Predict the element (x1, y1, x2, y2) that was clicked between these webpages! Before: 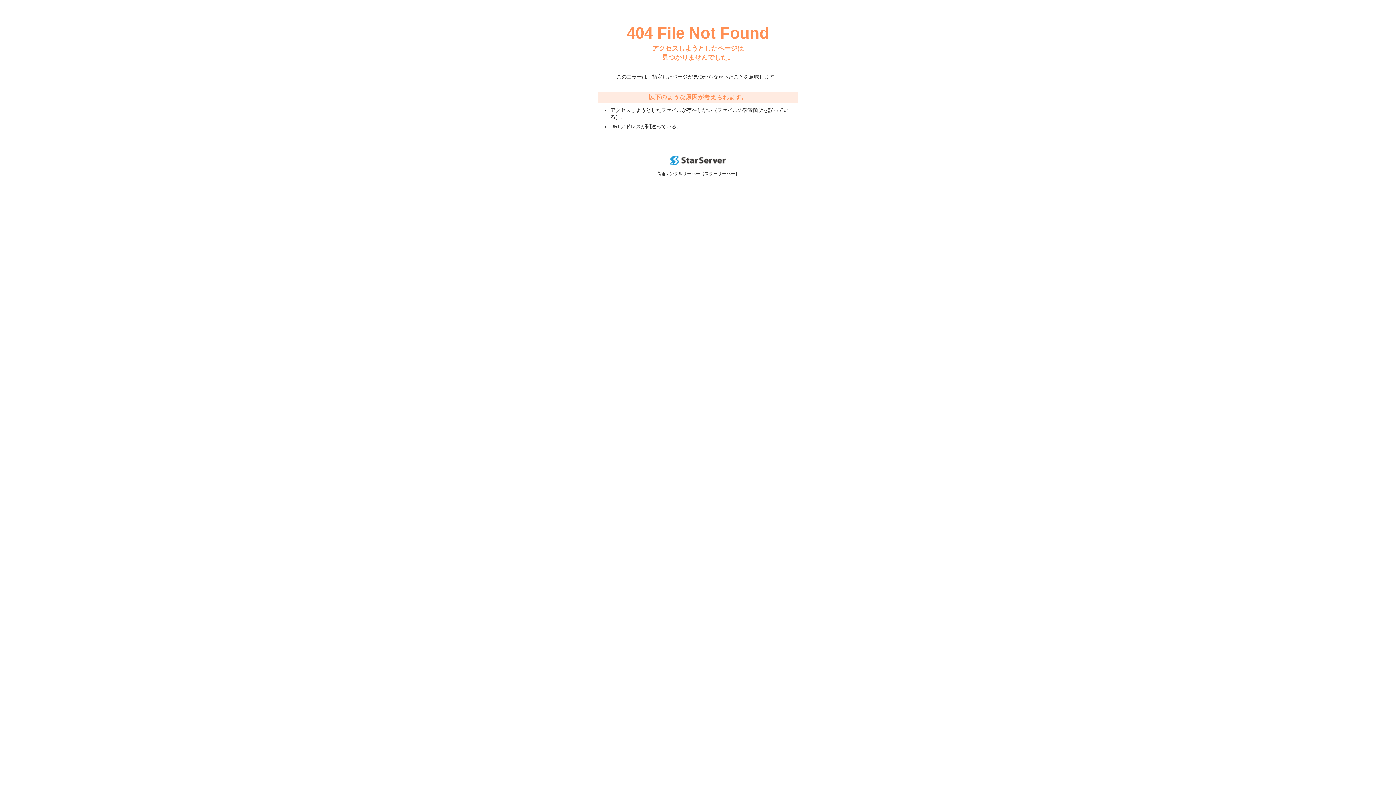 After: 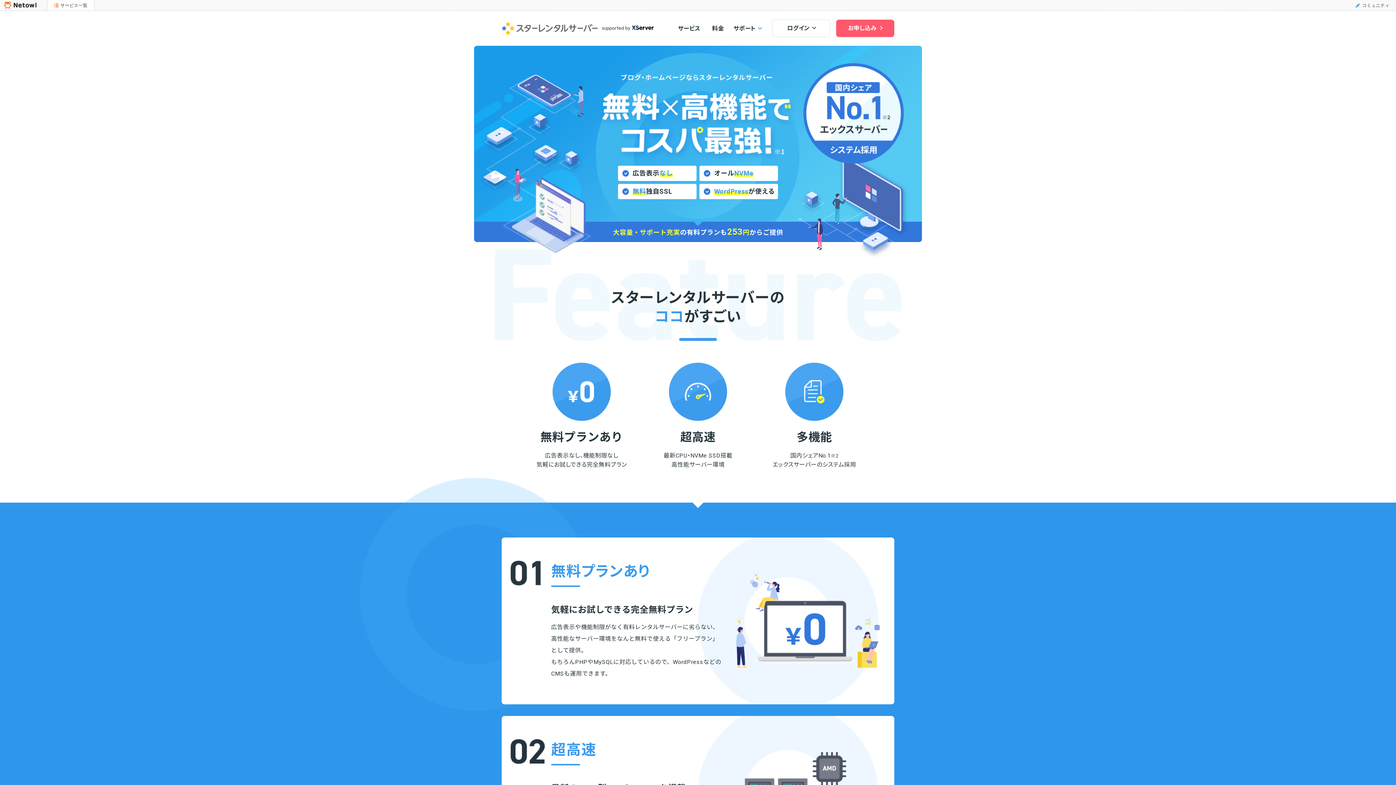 Action: bbox: (670, 160, 725, 166)